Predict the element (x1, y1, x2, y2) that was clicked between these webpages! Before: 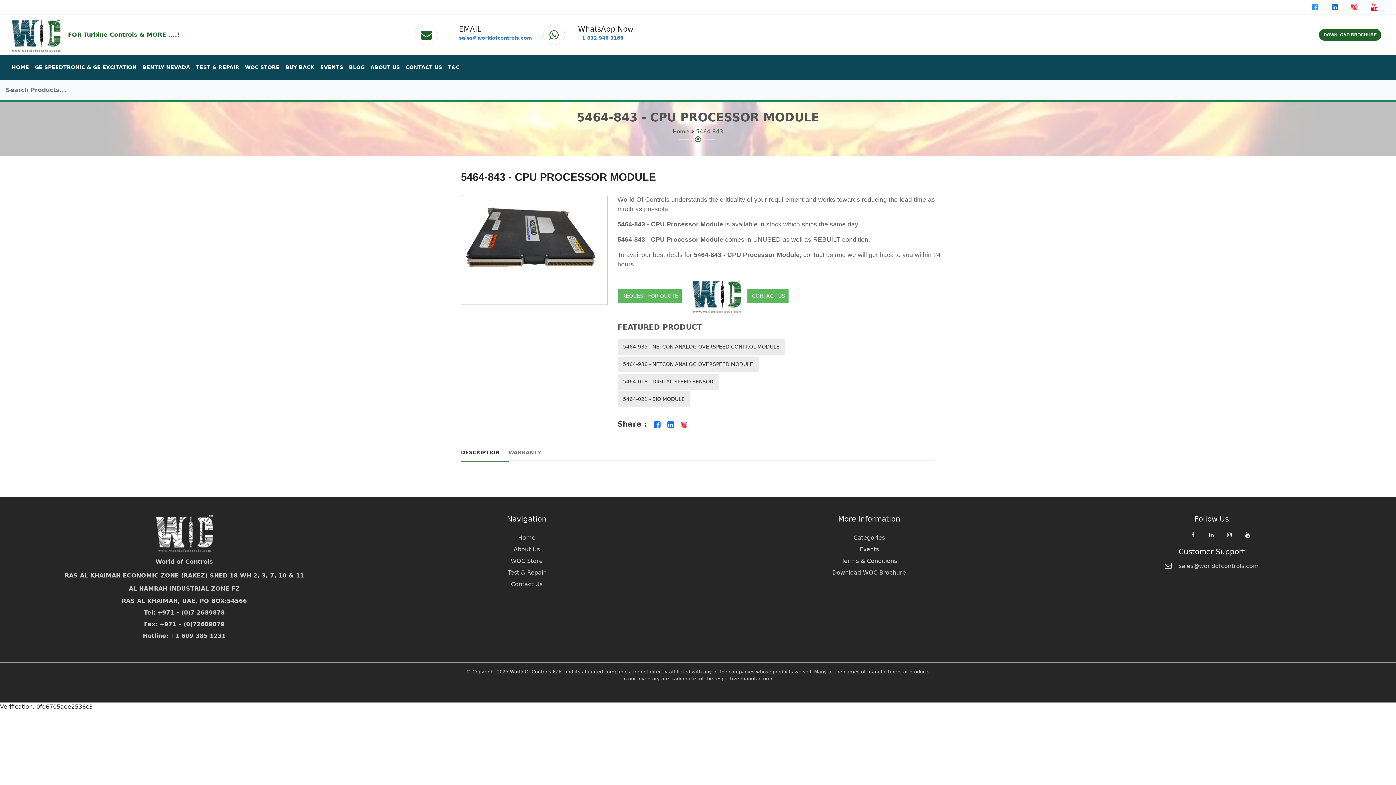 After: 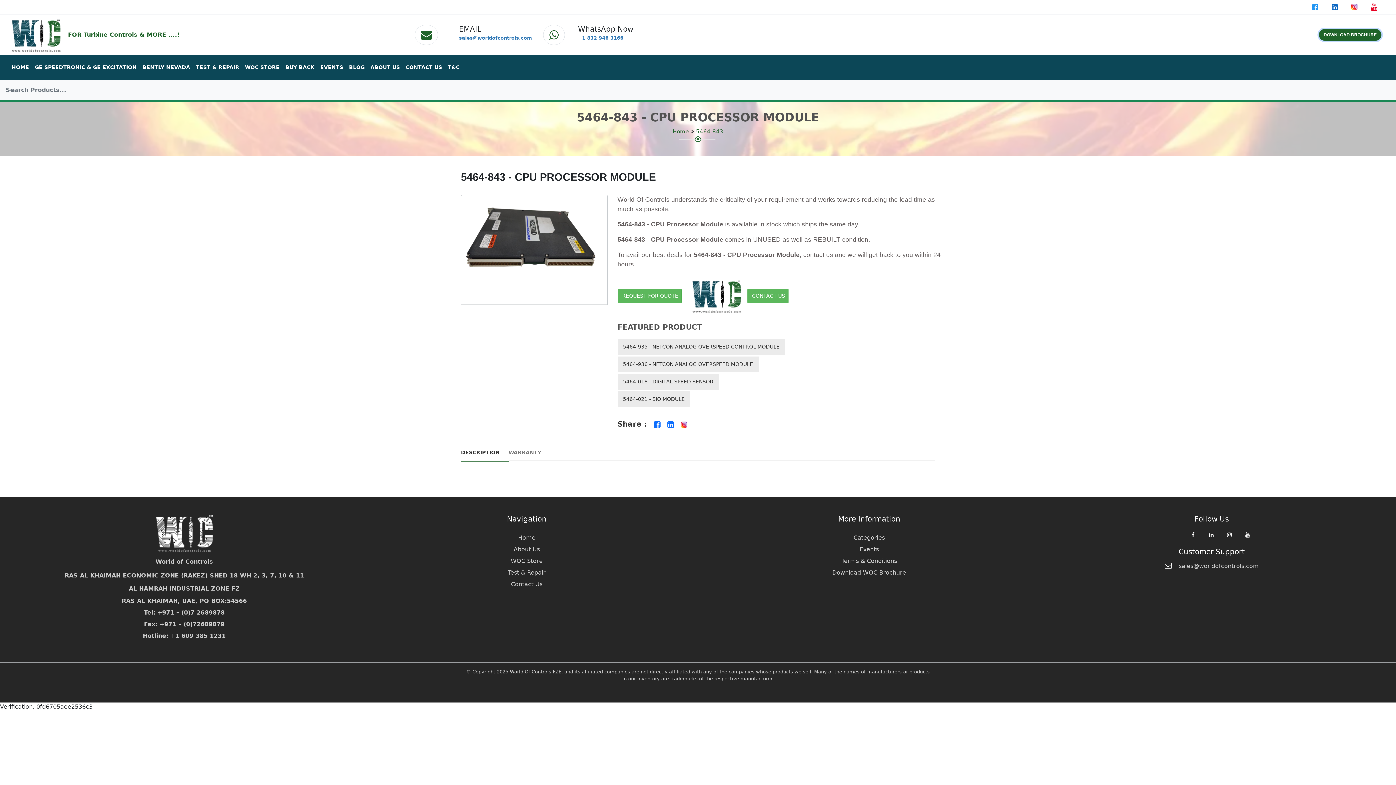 Action: label: DOWNLOAD BROCHURE bbox: (1319, 29, 1381, 40)